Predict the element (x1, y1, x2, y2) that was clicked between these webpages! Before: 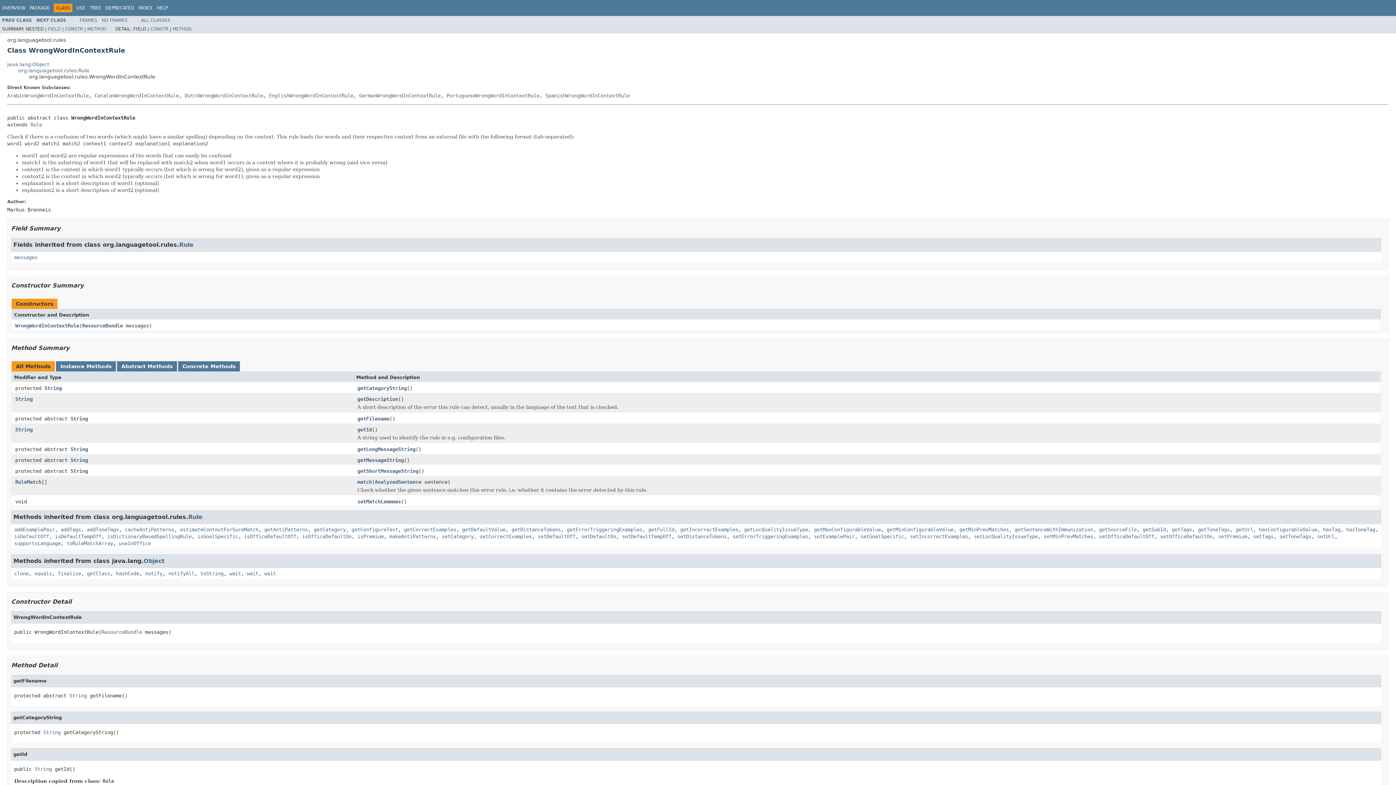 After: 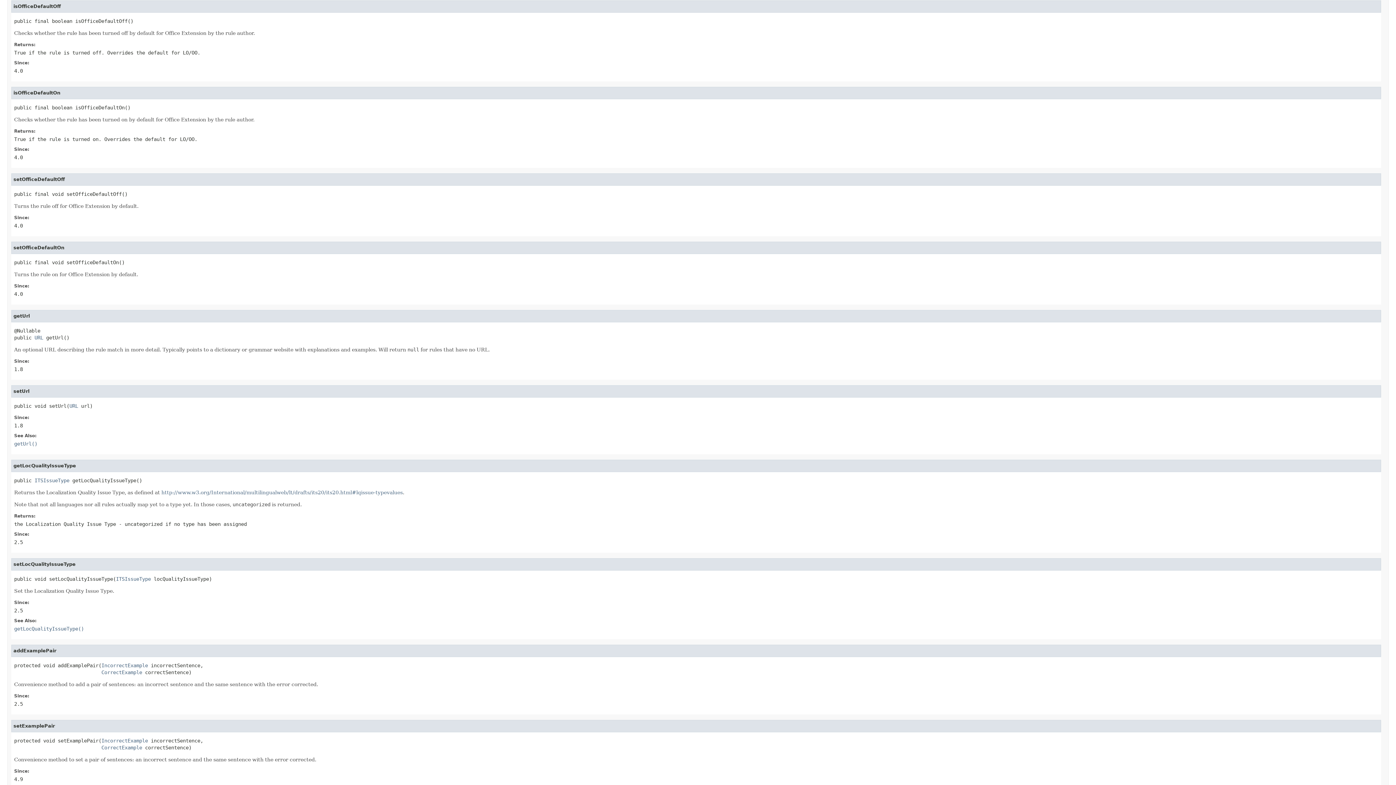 Action: label: isOfficeDefaultOff bbox: (244, 533, 296, 539)